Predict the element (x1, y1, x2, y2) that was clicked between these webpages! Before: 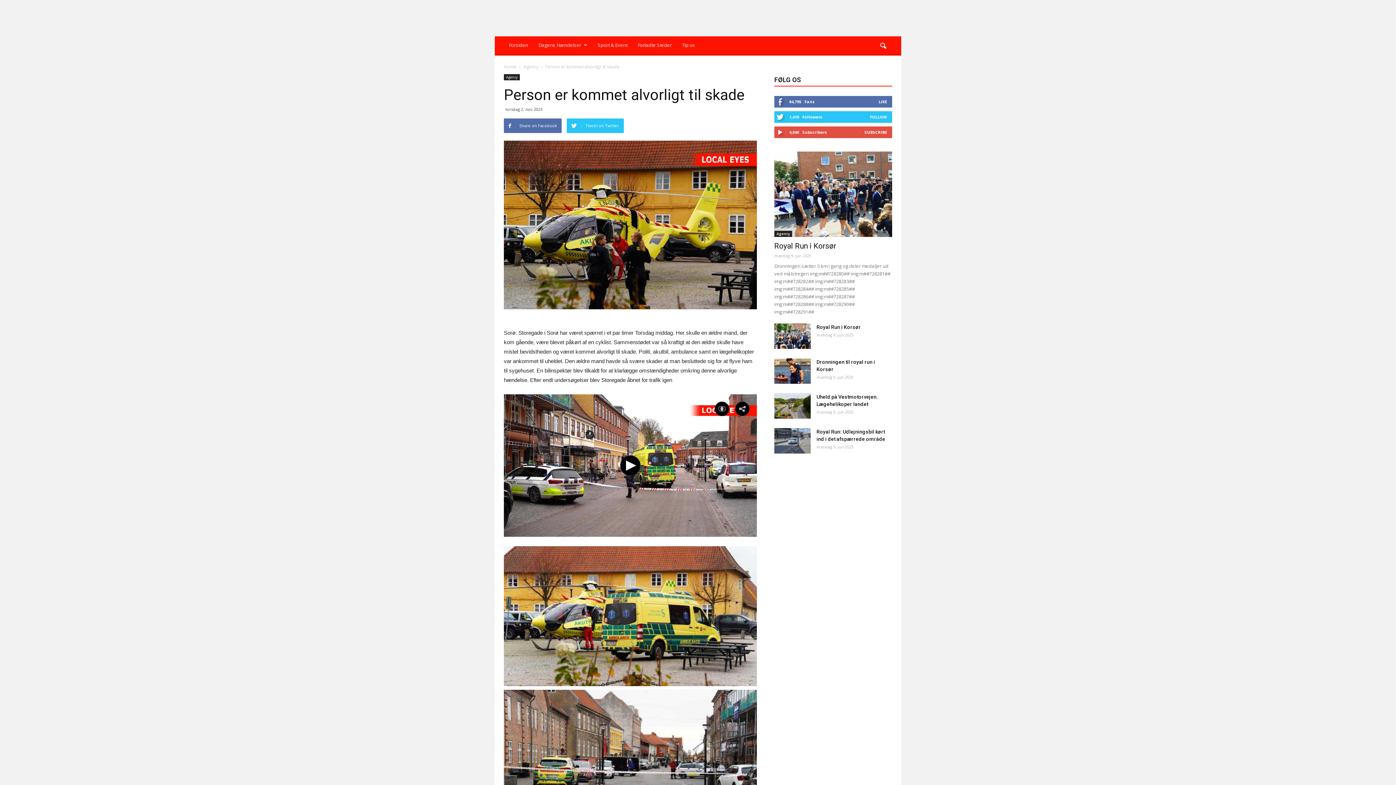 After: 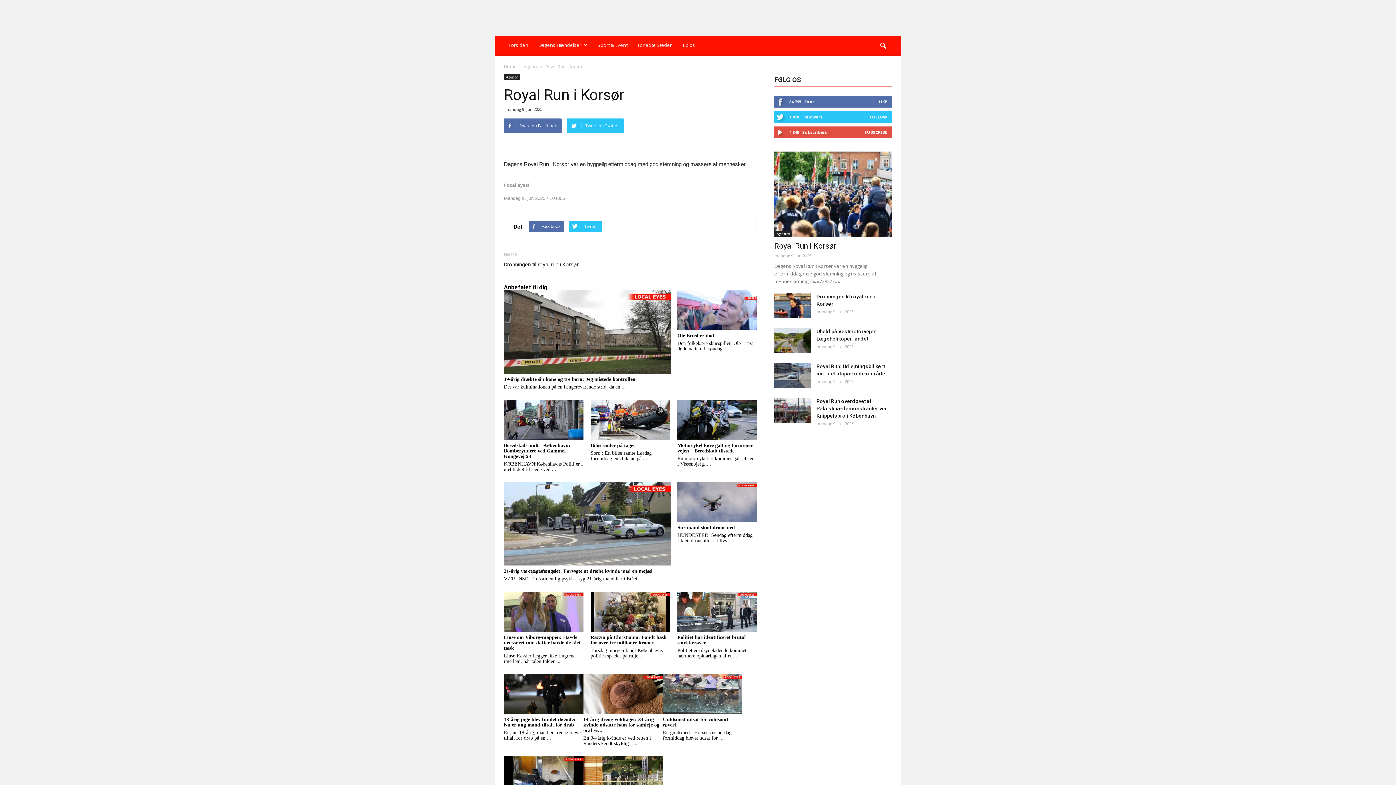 Action: bbox: (774, 323, 810, 349)